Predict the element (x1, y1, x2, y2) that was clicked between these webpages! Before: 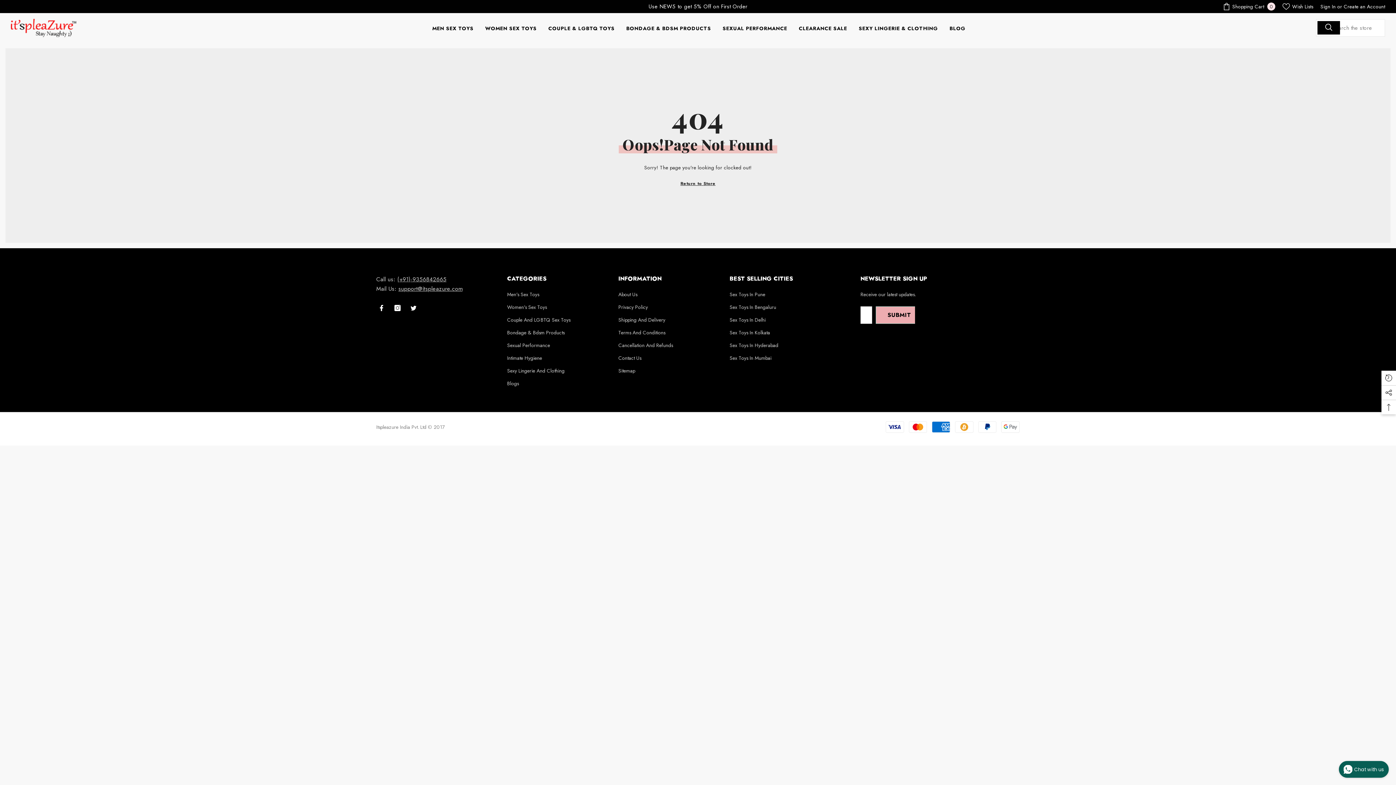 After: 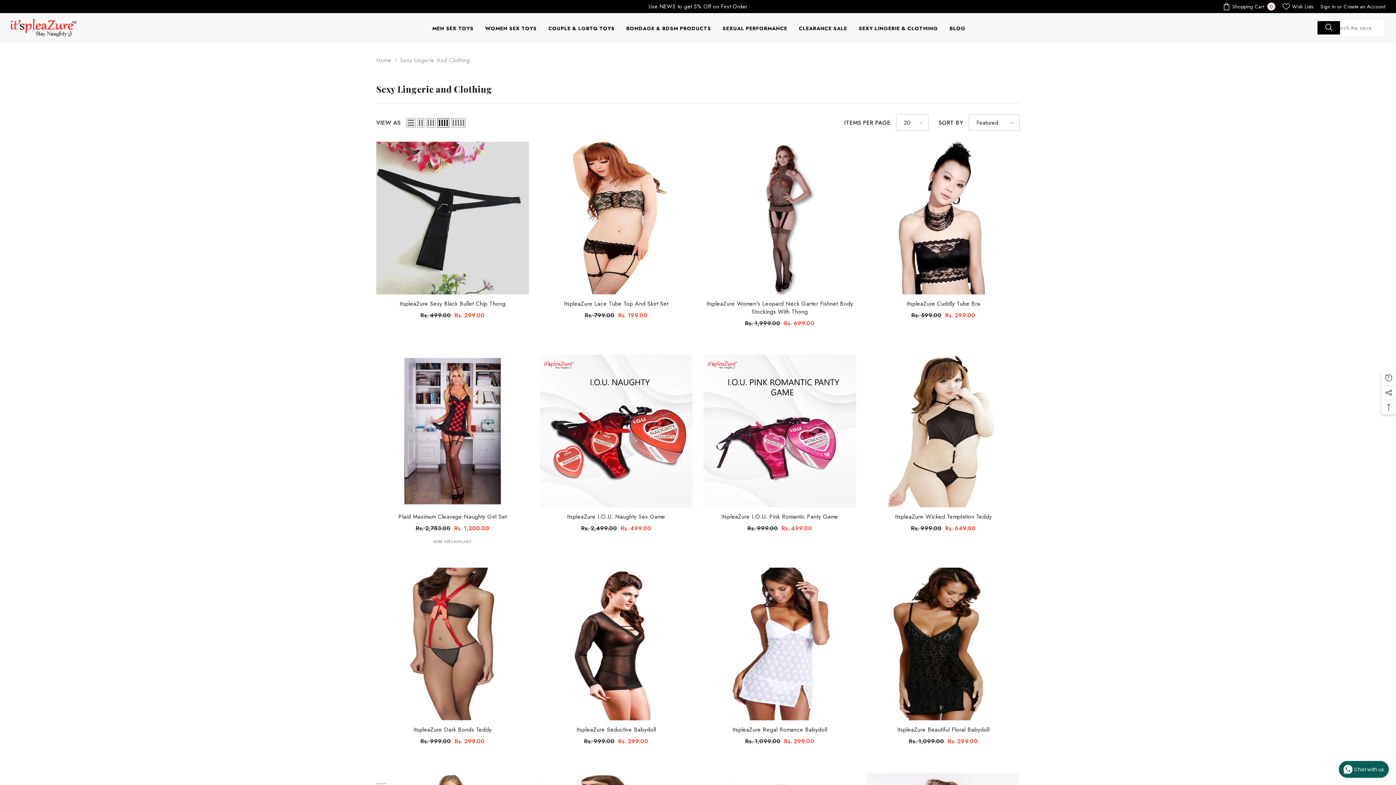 Action: label: Sexy Lingerie And Clothing bbox: (507, 364, 564, 377)